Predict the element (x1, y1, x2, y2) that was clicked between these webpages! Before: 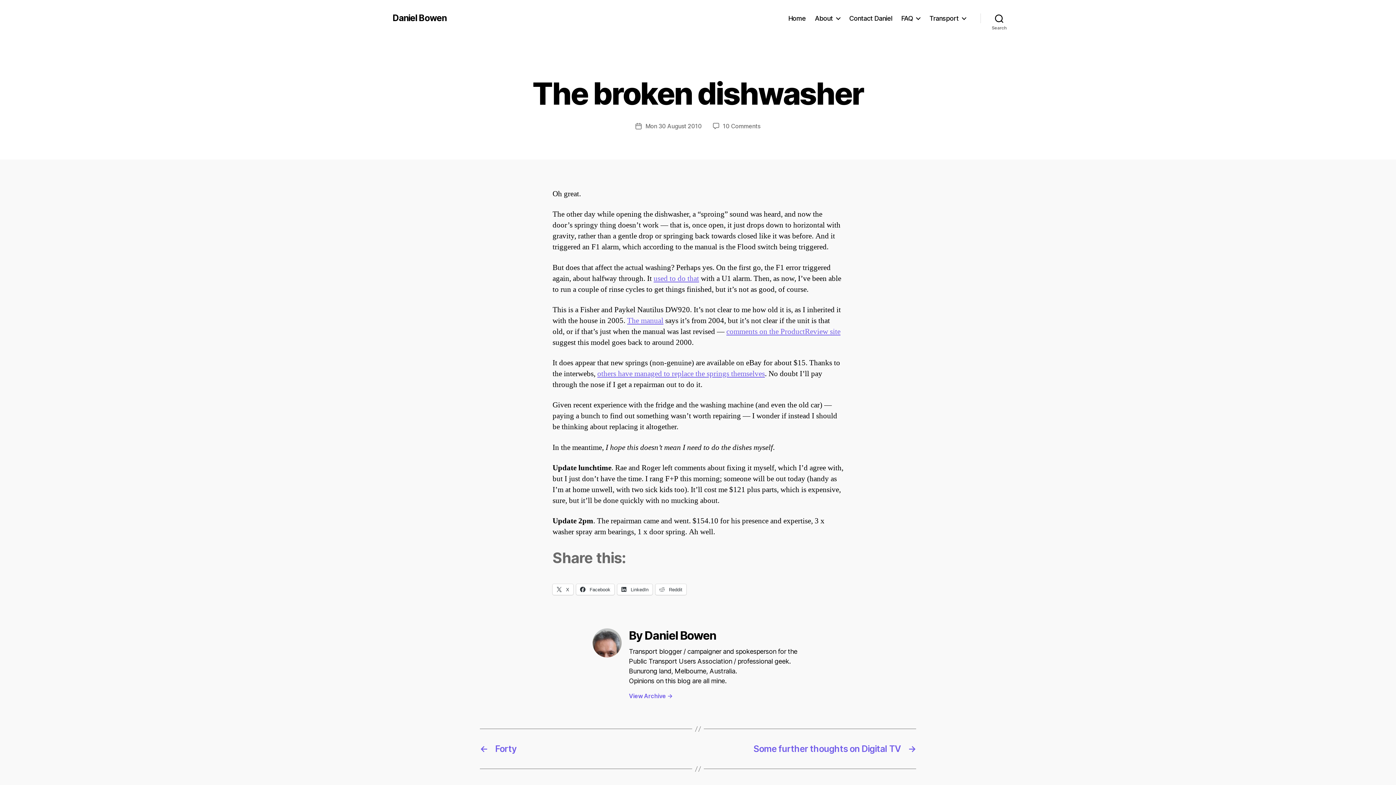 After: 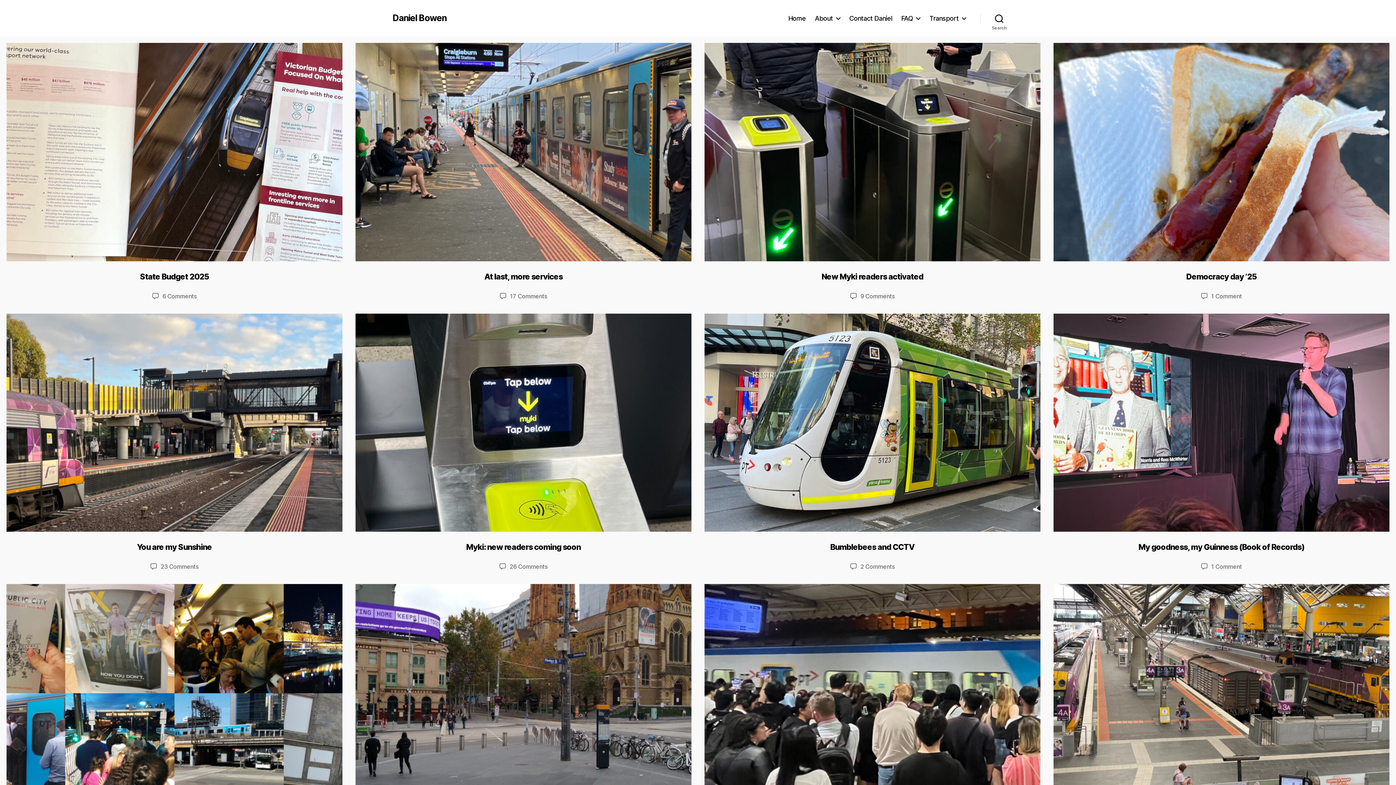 Action: label: Daniel Bowen bbox: (392, 13, 446, 22)